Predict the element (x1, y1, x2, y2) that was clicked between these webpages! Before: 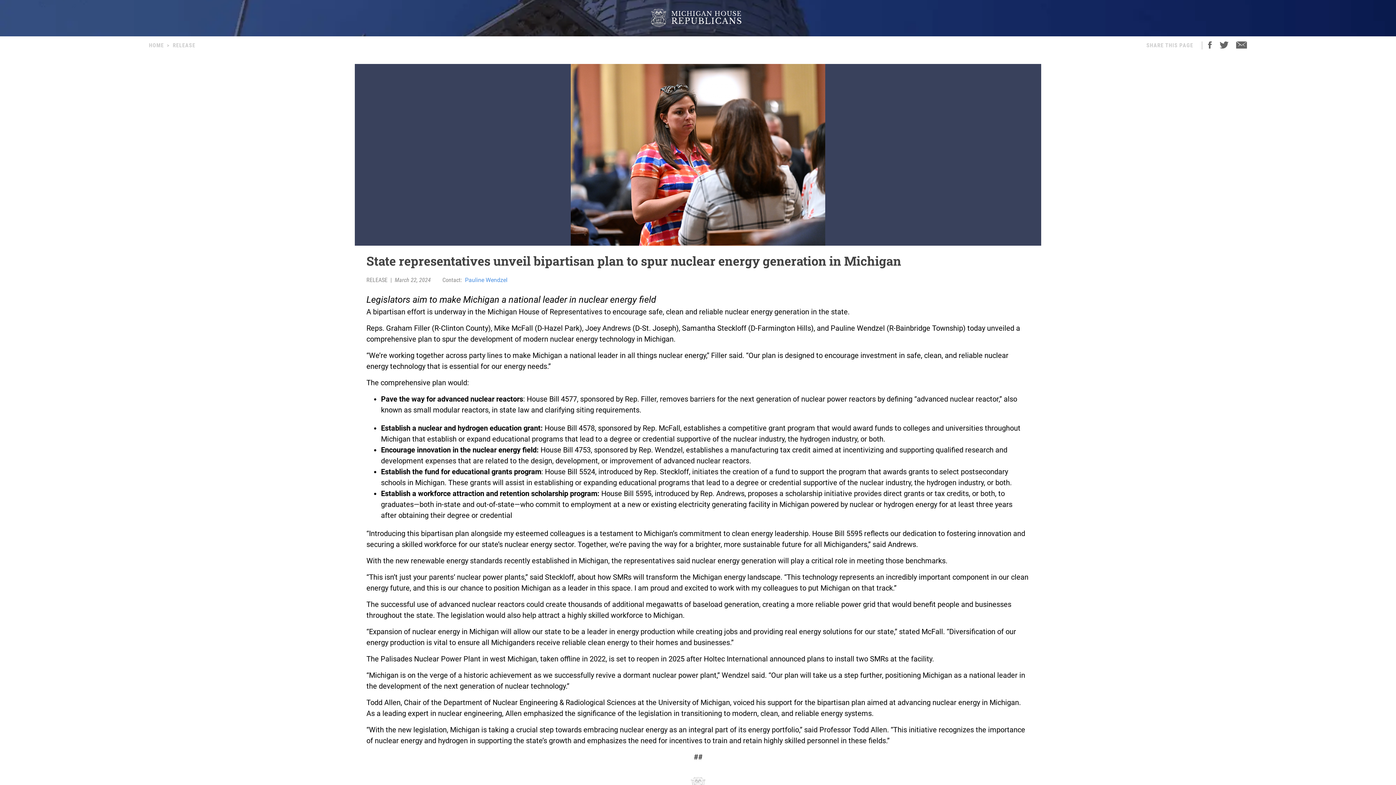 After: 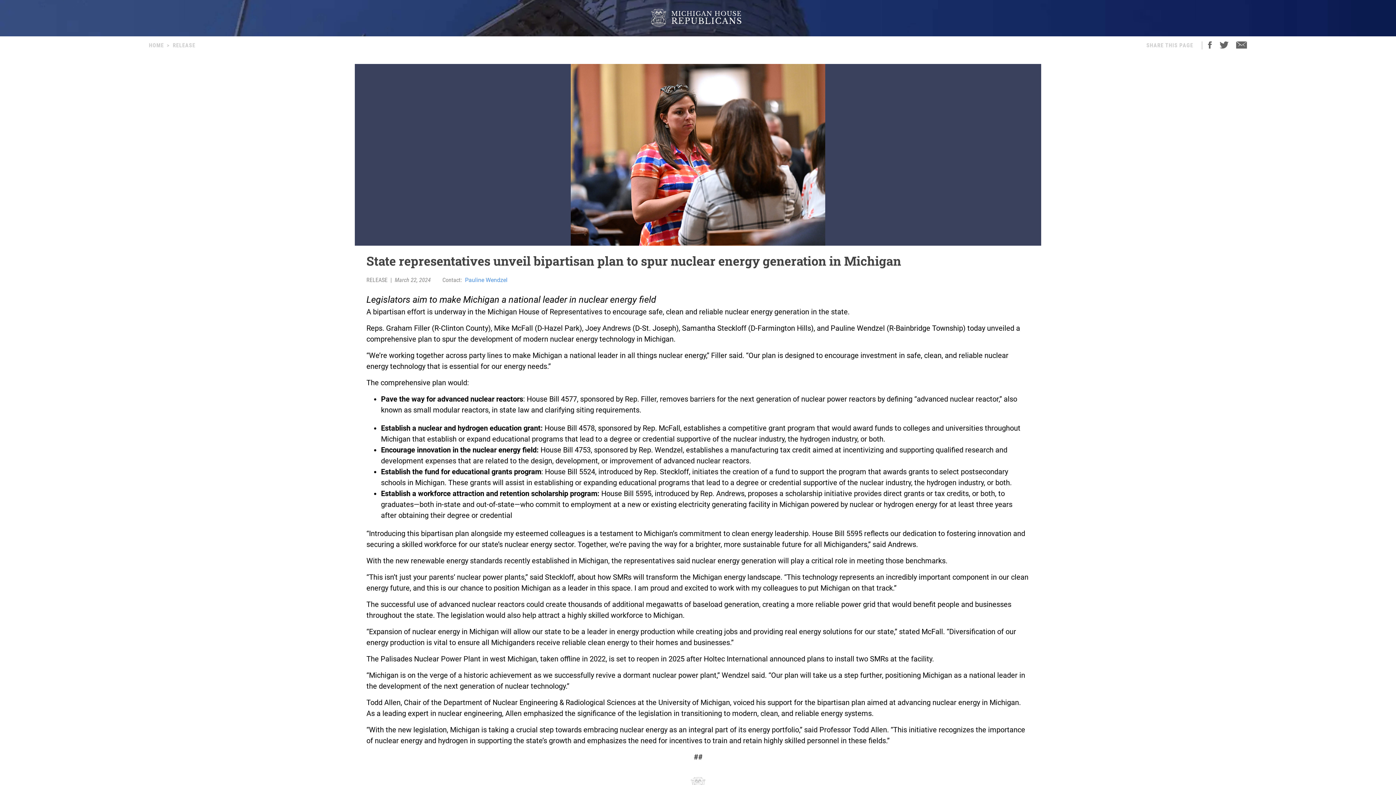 Action: bbox: (1219, 41, 1229, 48)